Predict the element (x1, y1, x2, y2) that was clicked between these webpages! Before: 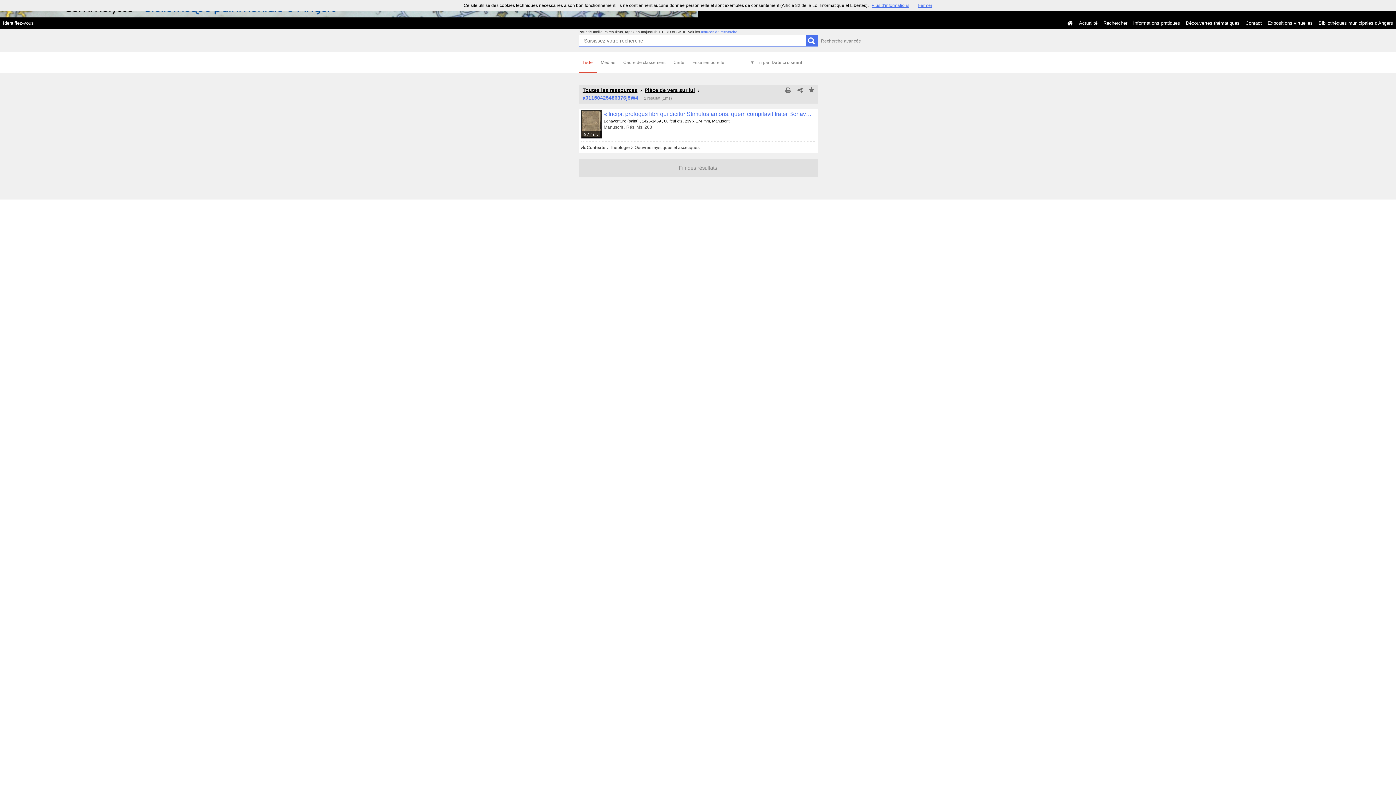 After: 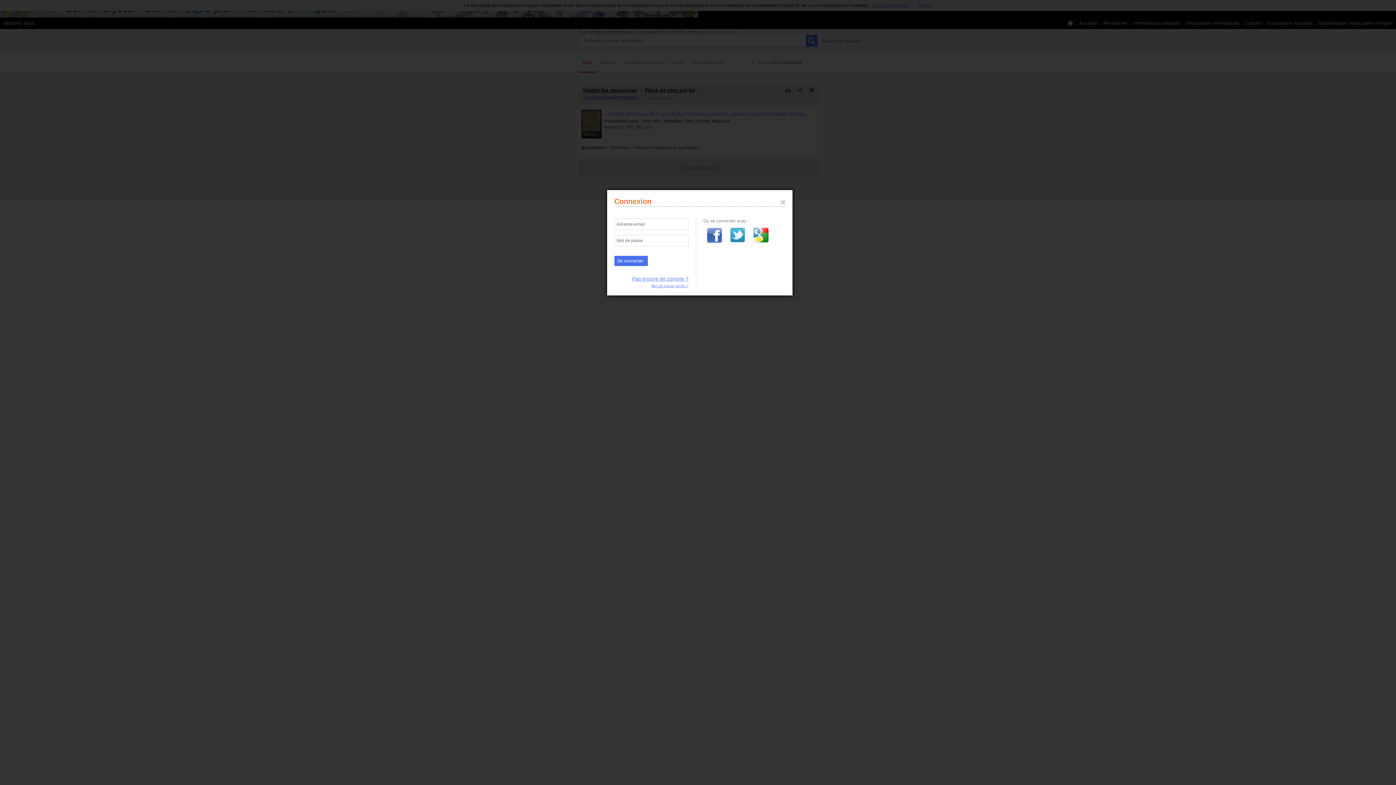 Action: label: Identifiez-vous bbox: (0, 17, 36, 29)